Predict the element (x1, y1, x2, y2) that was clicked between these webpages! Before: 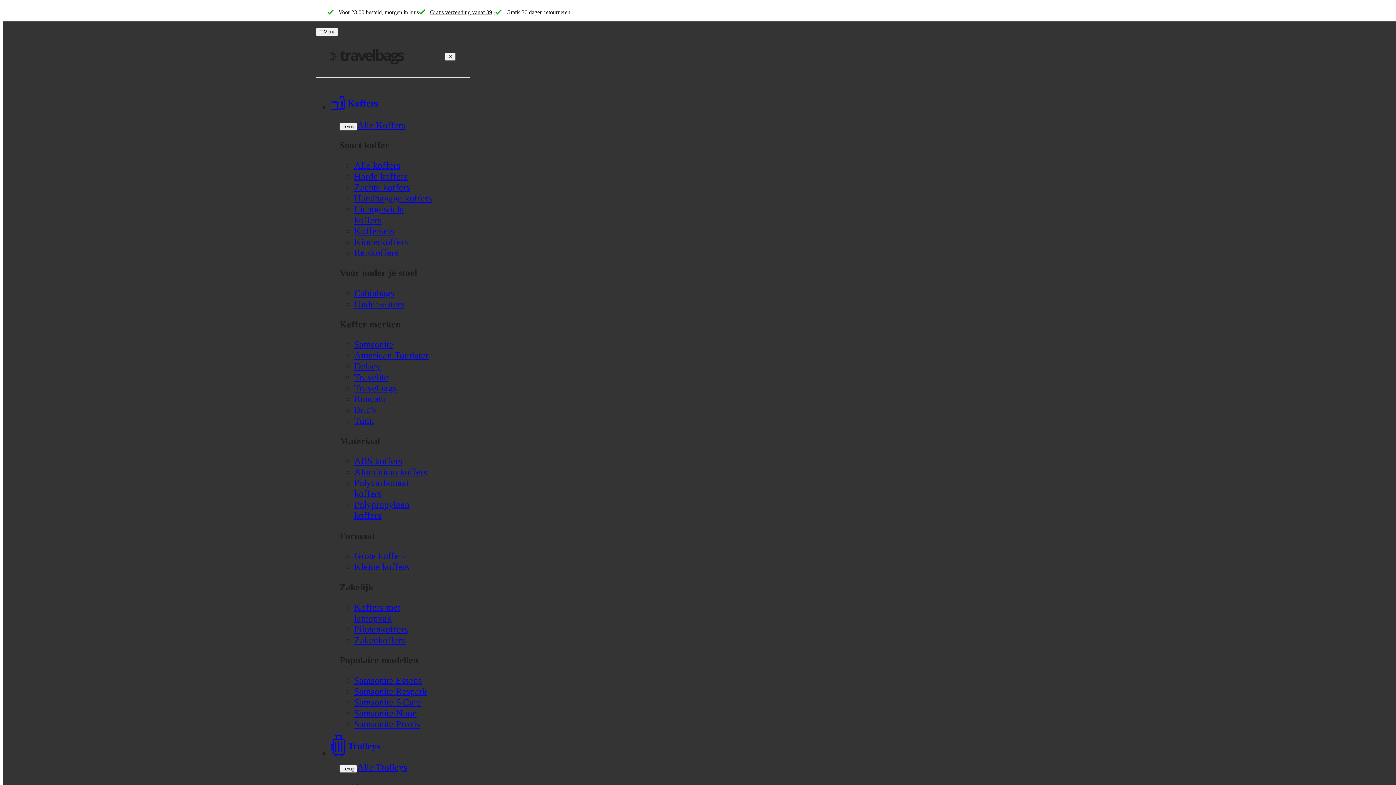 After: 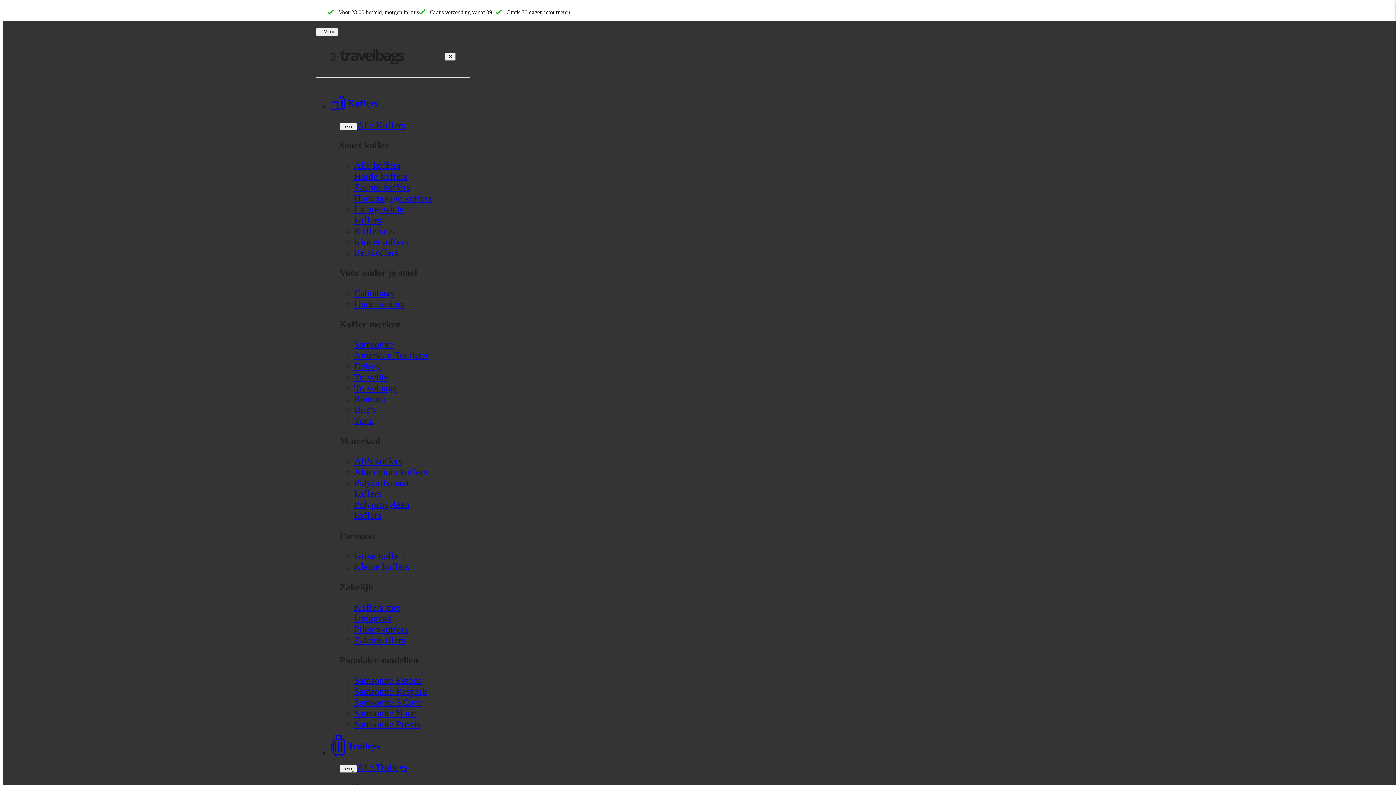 Action: bbox: (354, 203, 404, 225) label: Lichtgewicht koffers